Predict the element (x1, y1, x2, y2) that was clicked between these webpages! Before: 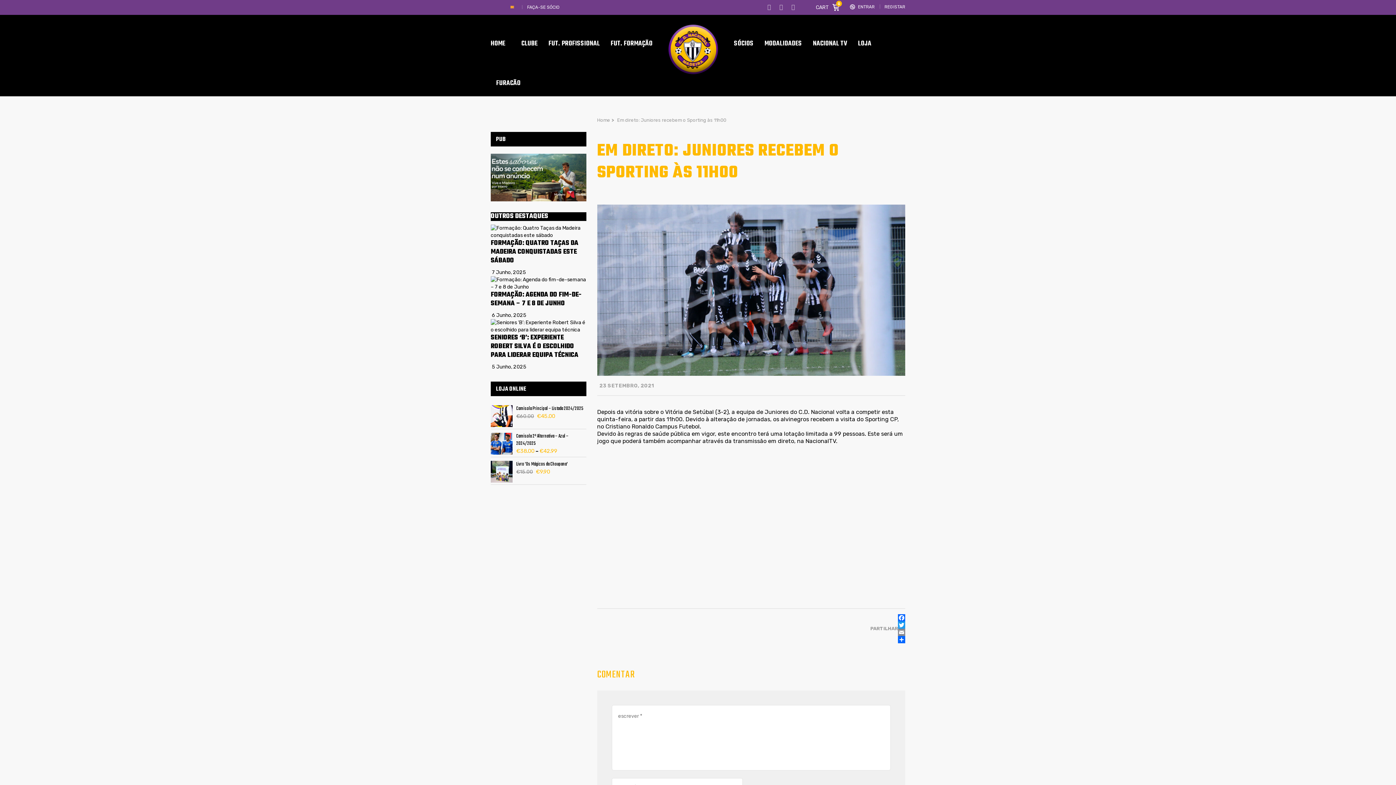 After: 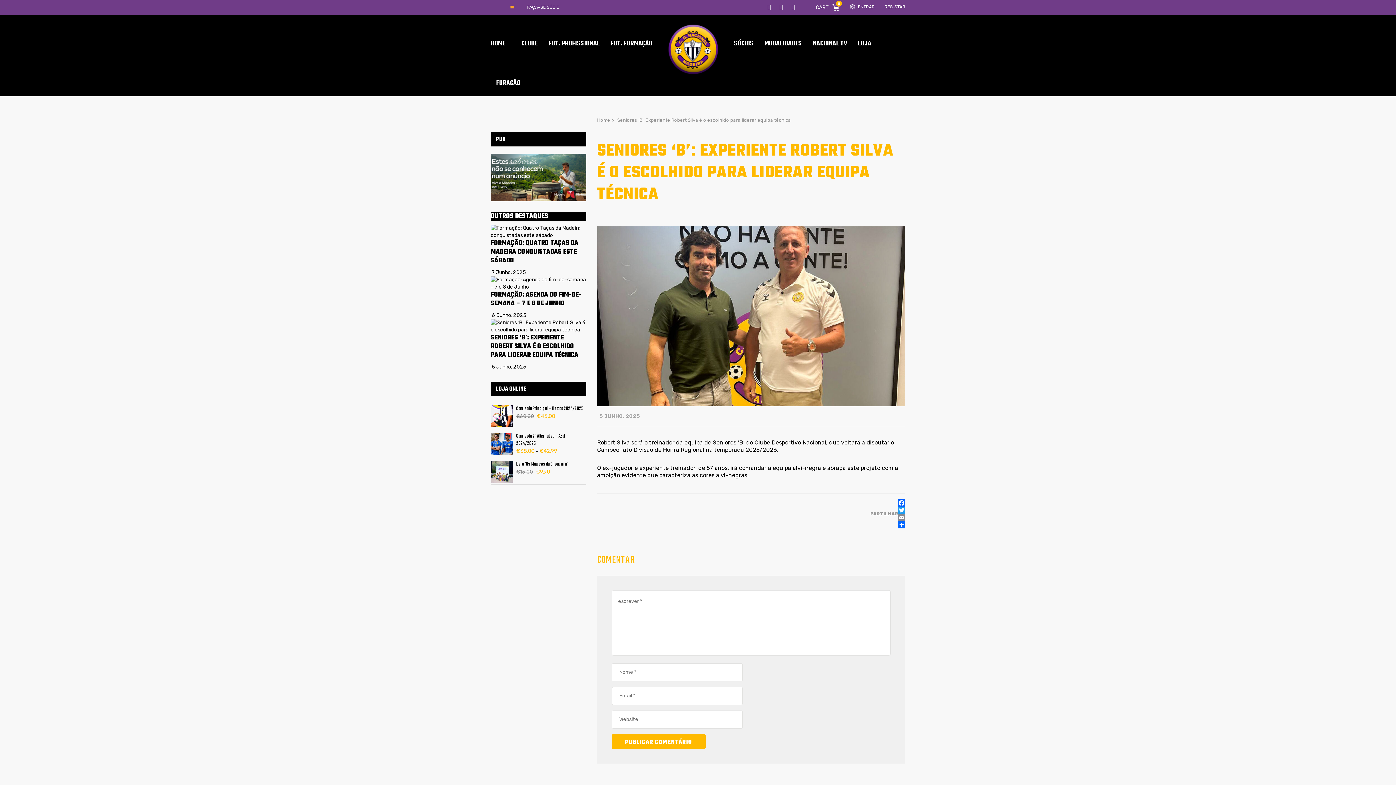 Action: label:  5 Junho, 2025 bbox: (490, 364, 526, 370)